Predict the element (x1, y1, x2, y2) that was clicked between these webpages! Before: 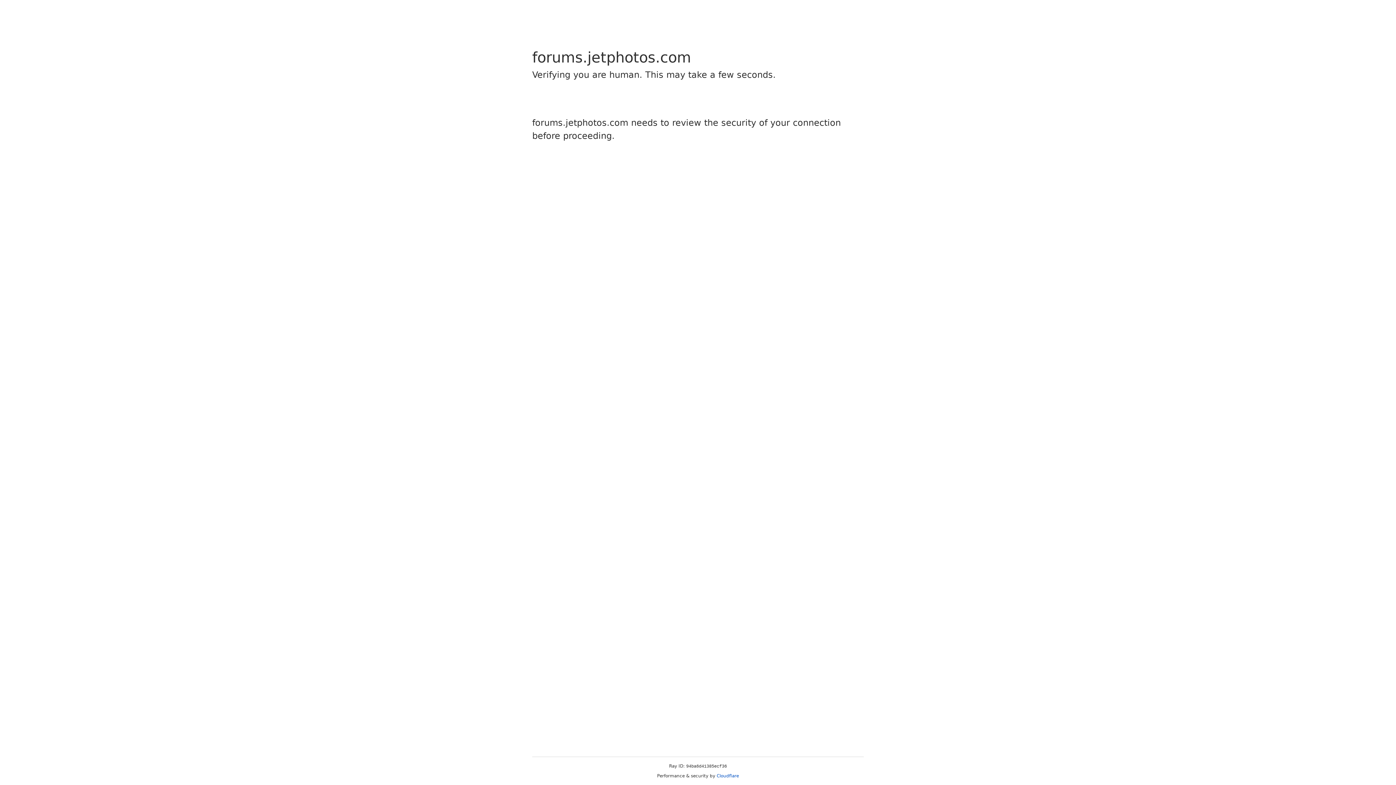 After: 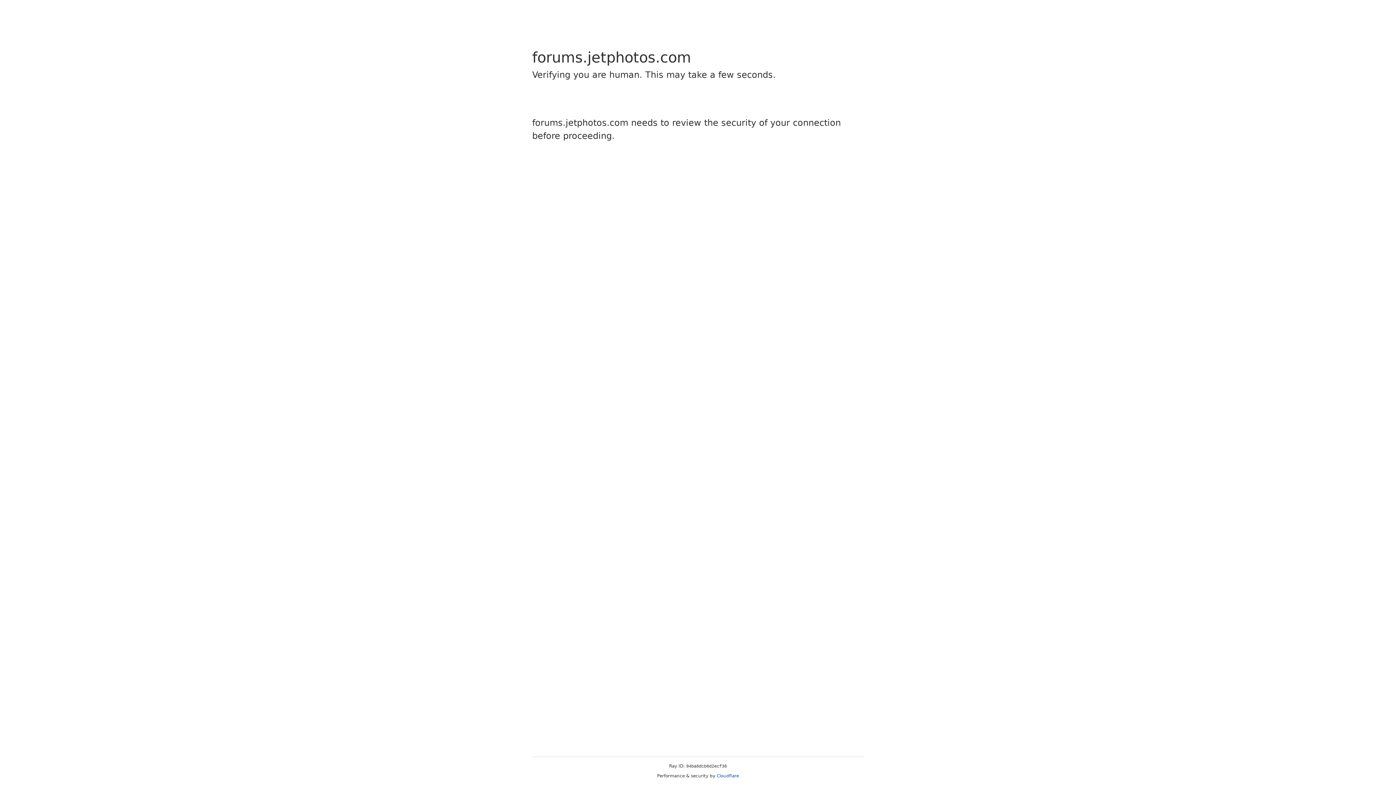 Action: bbox: (716, 773, 739, 778) label: Cloudflare